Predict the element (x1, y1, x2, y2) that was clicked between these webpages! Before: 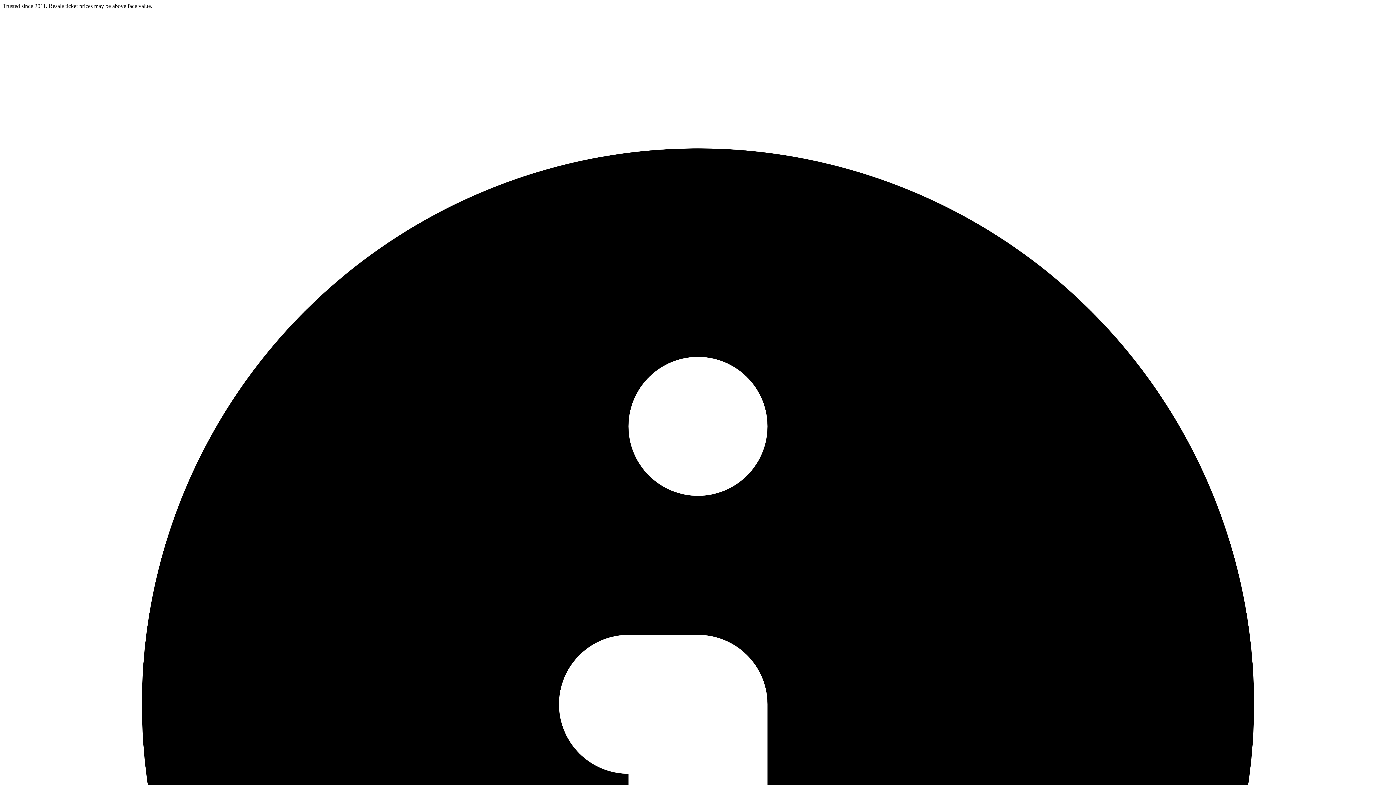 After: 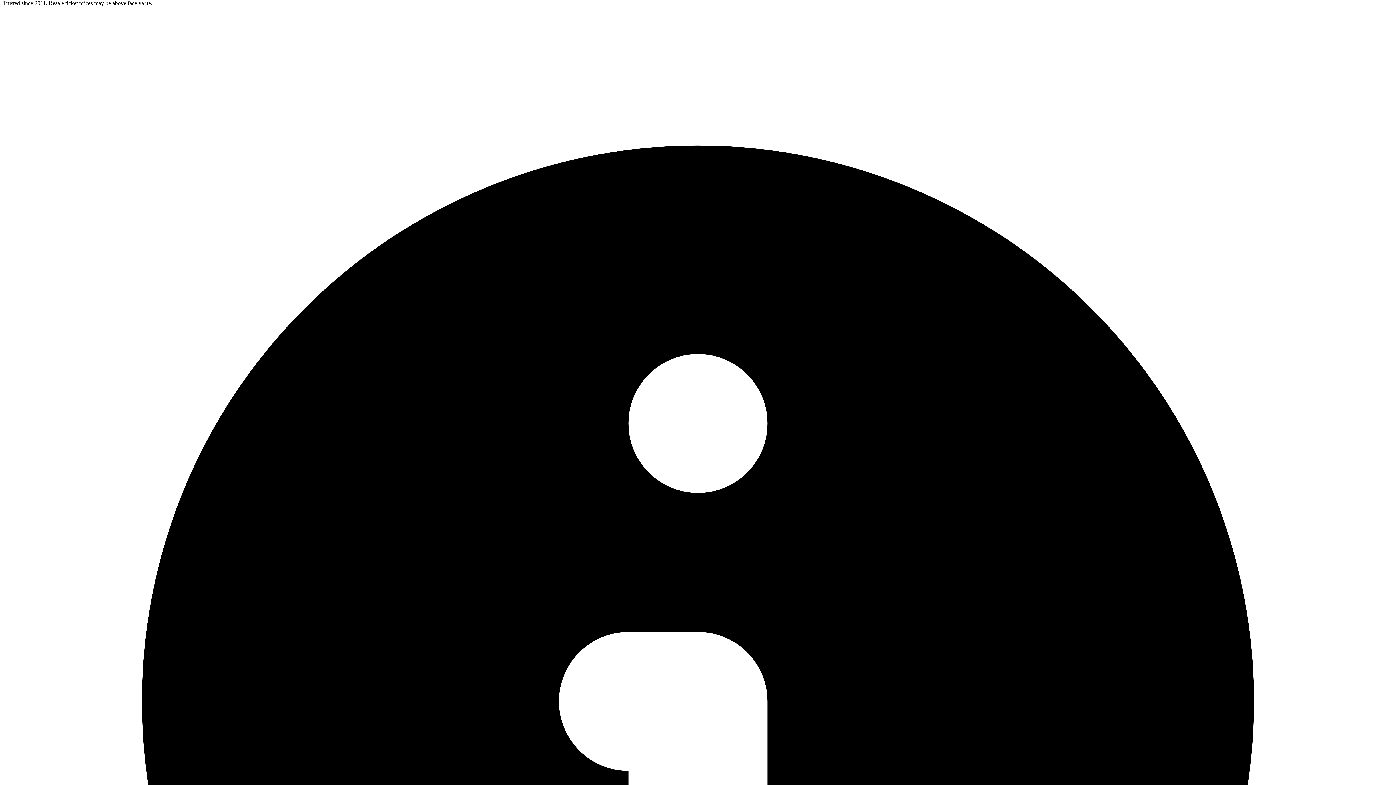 Action: label: Trusted since 2011. Resale ticket prices may be above face value.  bbox: (2, 2, 1393, 1401)